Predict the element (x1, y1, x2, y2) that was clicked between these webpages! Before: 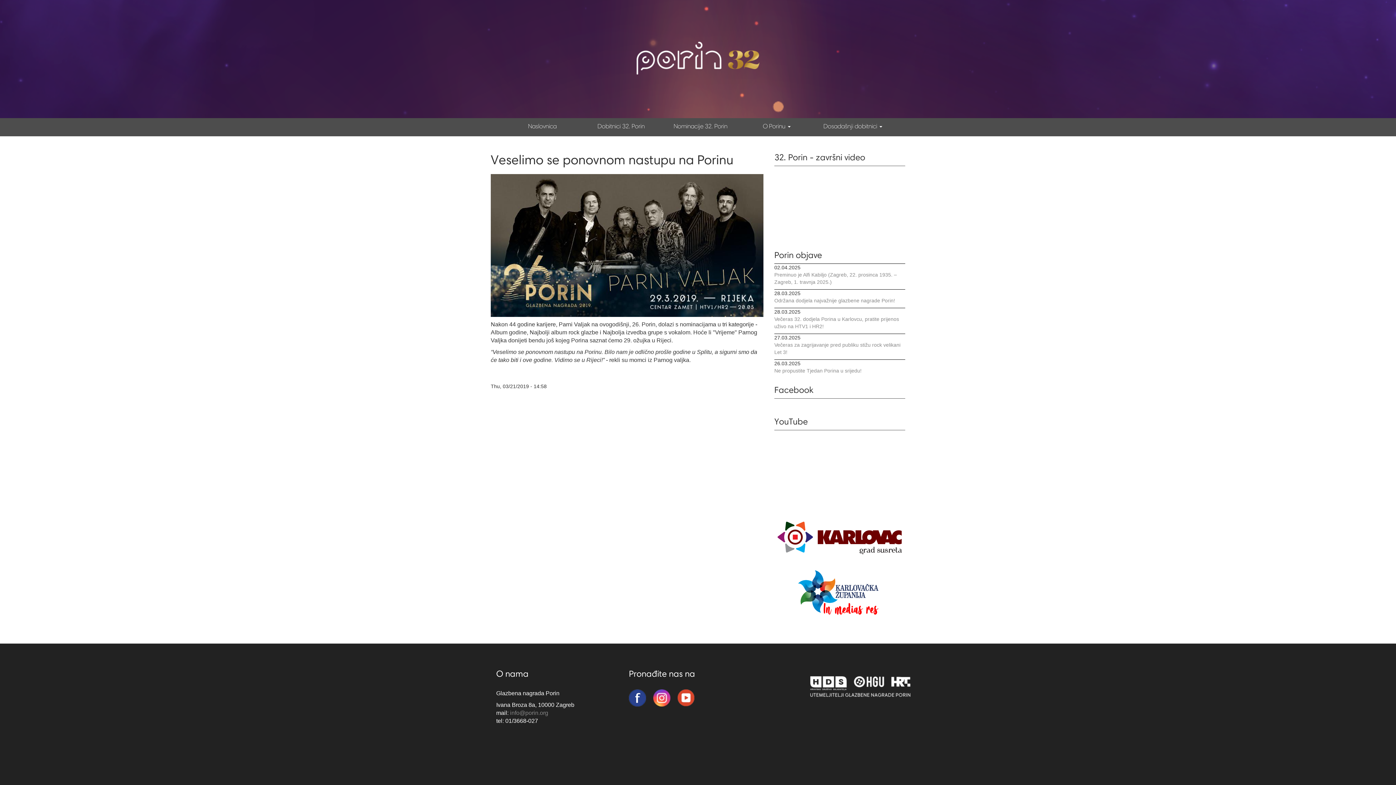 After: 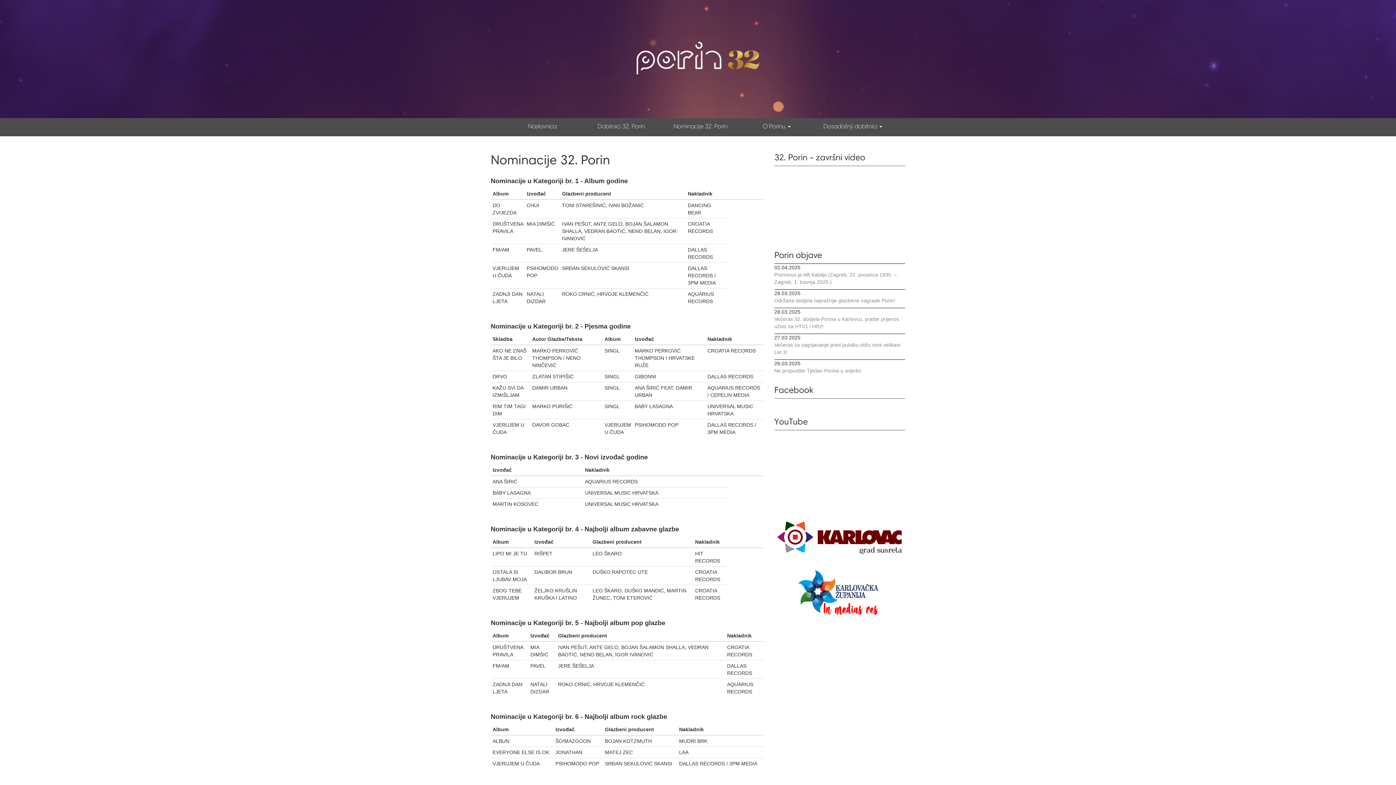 Action: bbox: (659, 118, 742, 134) label: Nominacije 32. Porin